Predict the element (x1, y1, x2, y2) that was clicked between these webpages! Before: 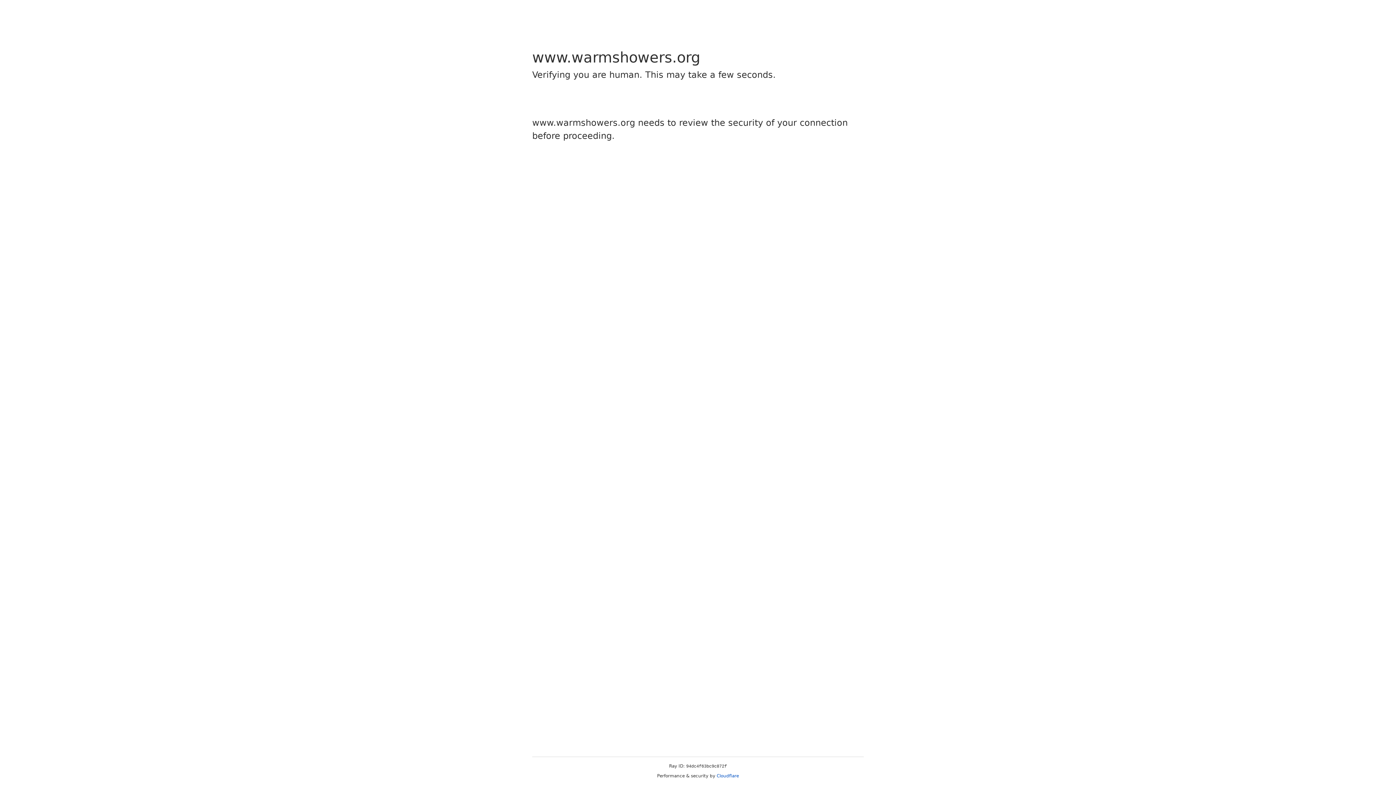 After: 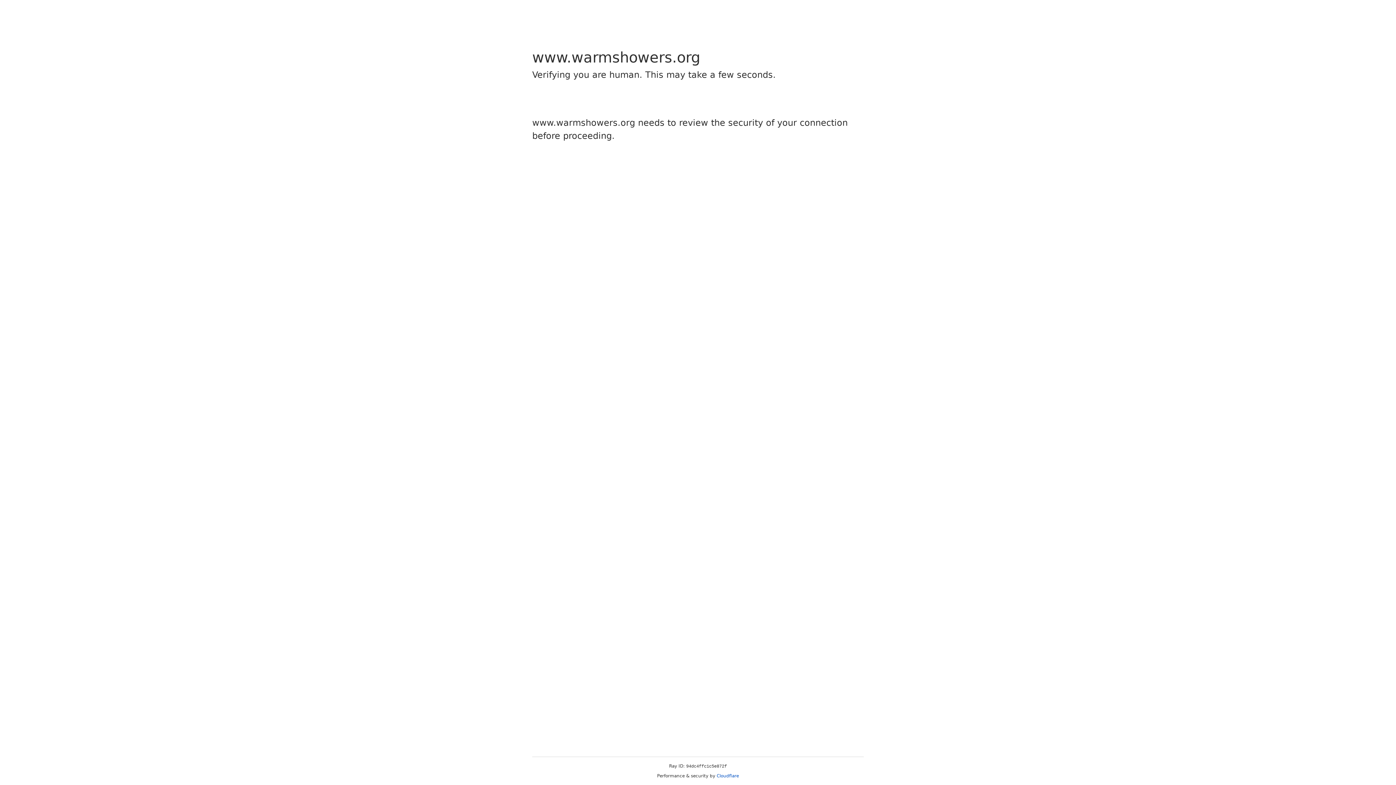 Action: bbox: (716, 773, 739, 778) label: Cloudflare